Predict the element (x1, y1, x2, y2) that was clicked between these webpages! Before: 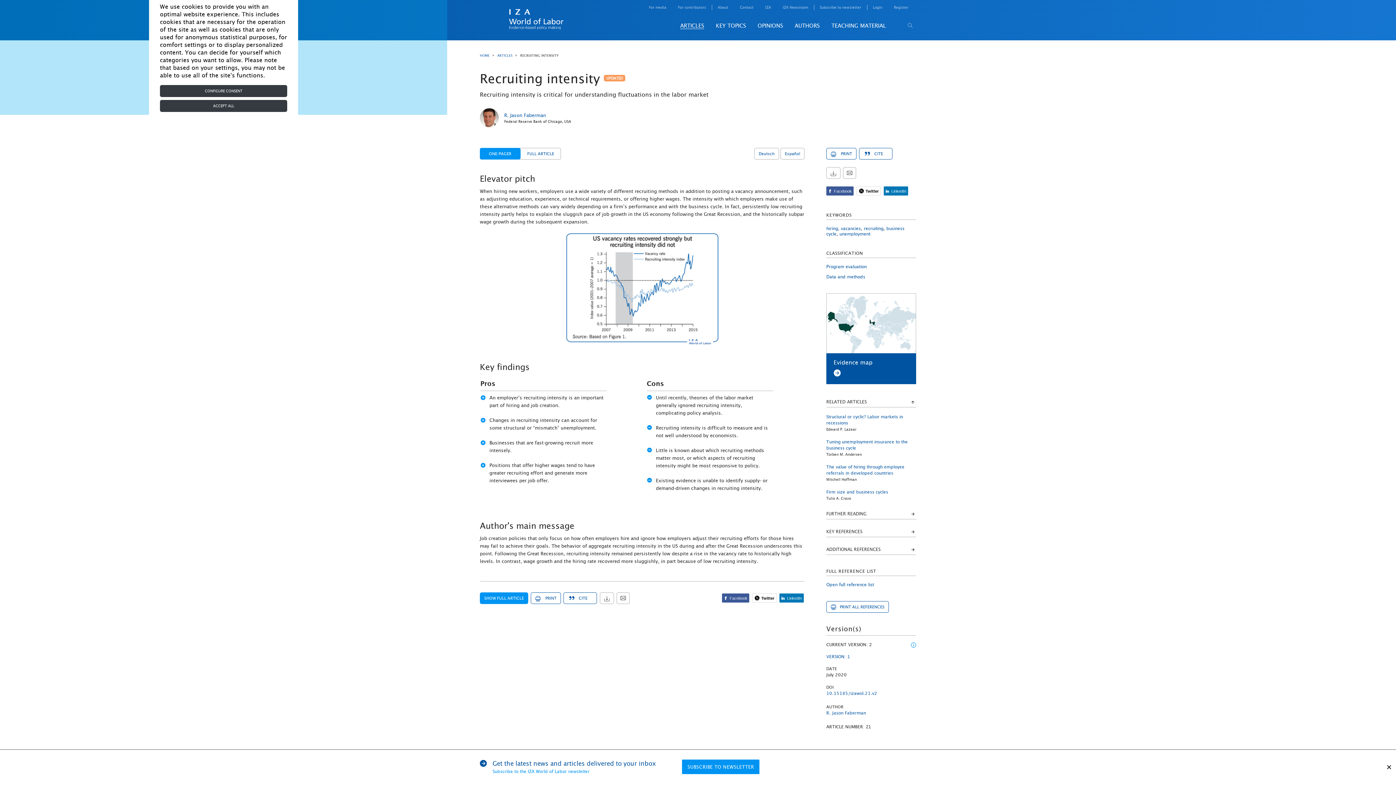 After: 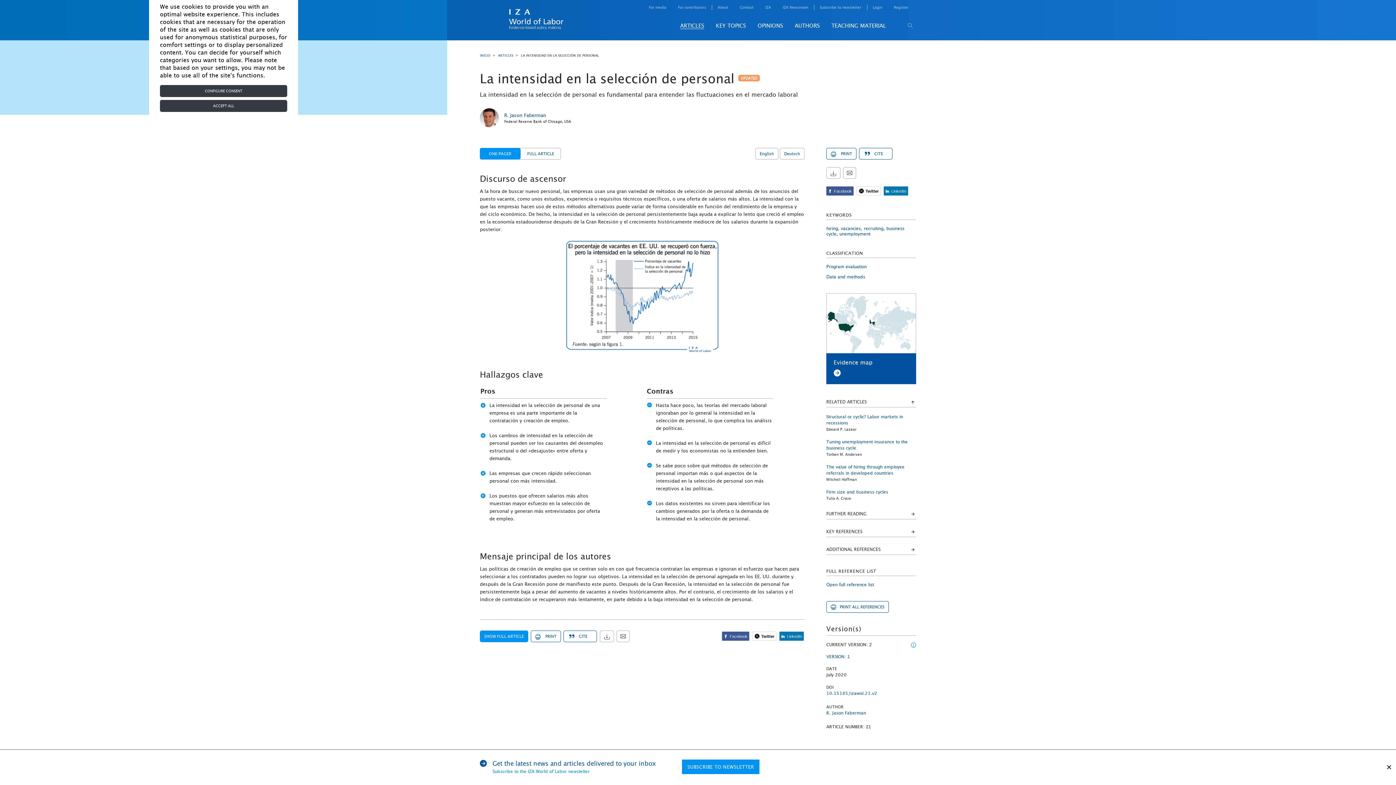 Action: bbox: (780, 148, 804, 159) label: Español